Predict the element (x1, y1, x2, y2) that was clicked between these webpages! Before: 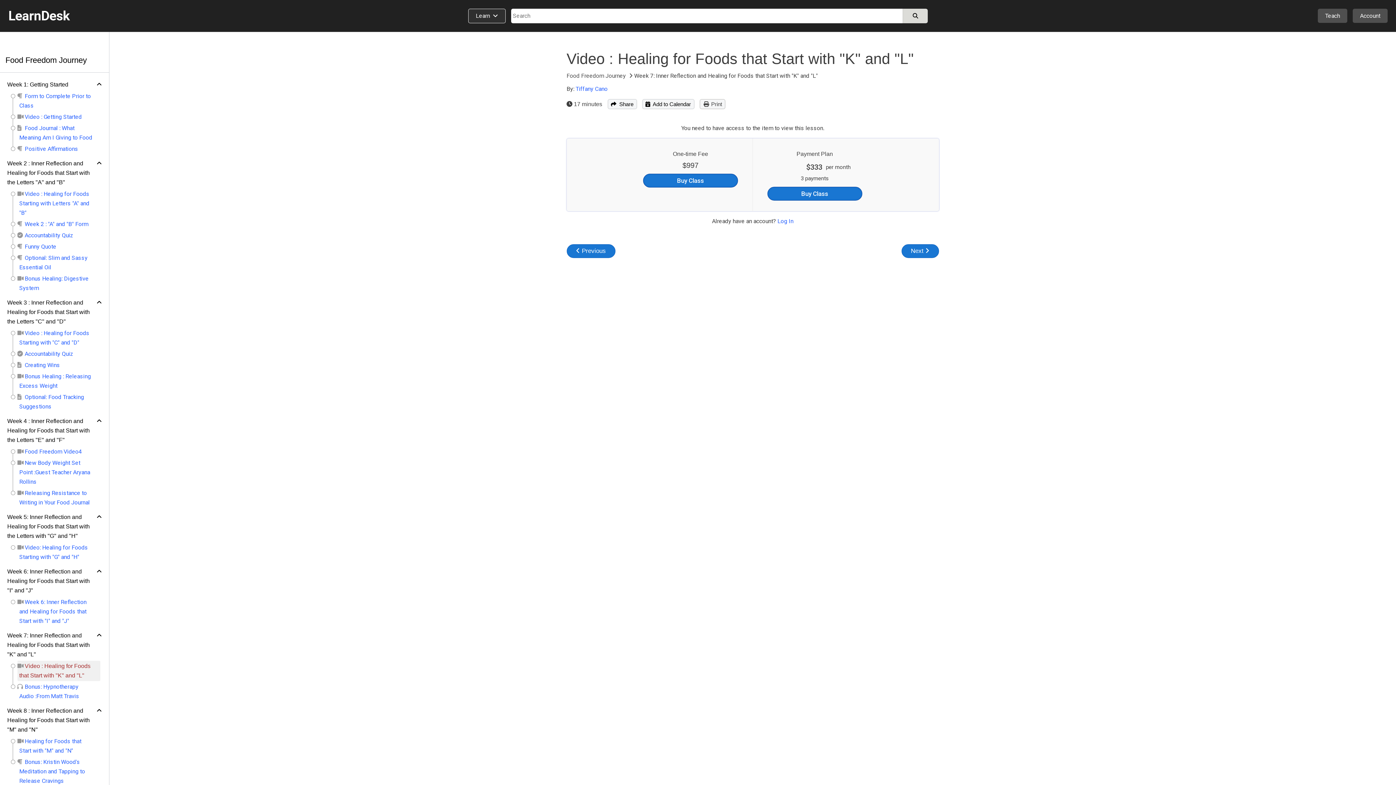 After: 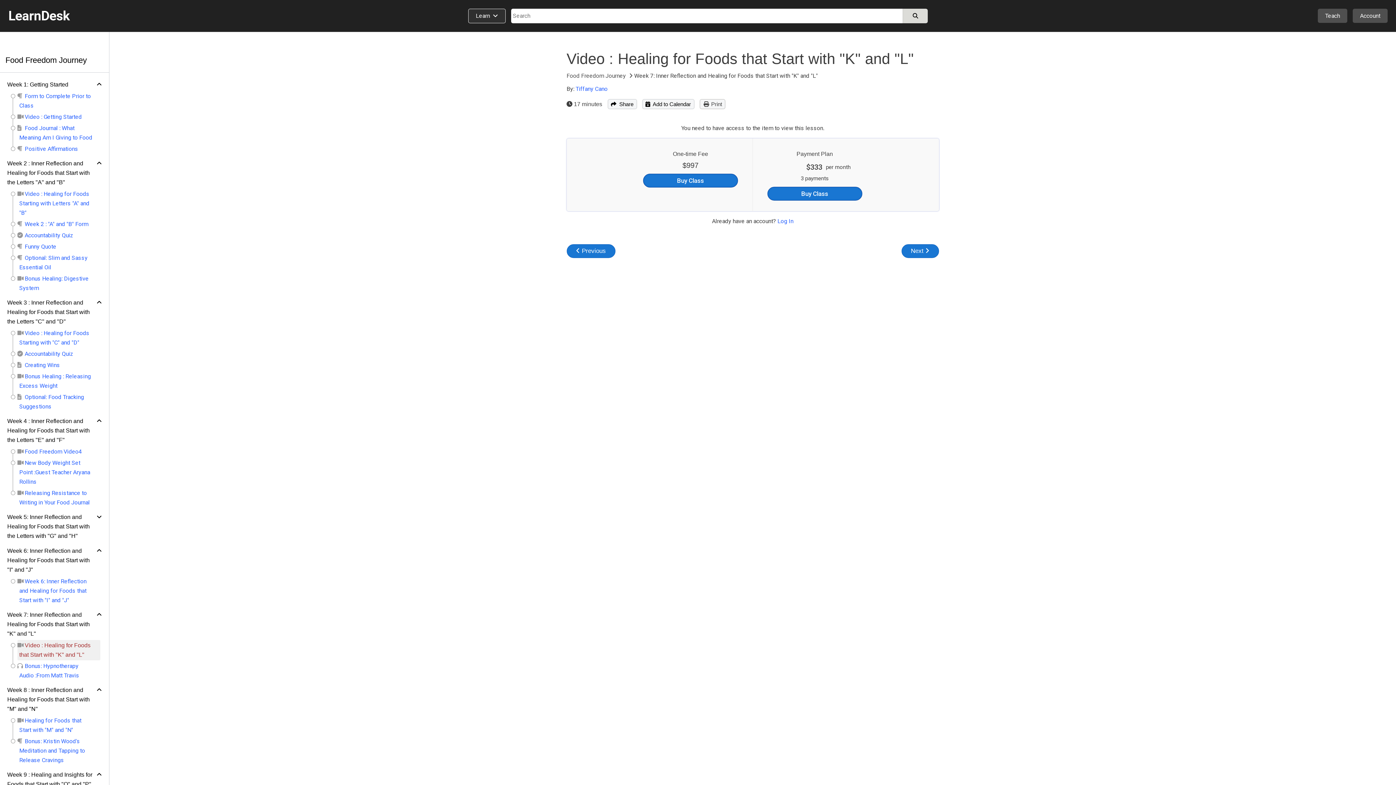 Action: bbox: (96, 514, 101, 520)